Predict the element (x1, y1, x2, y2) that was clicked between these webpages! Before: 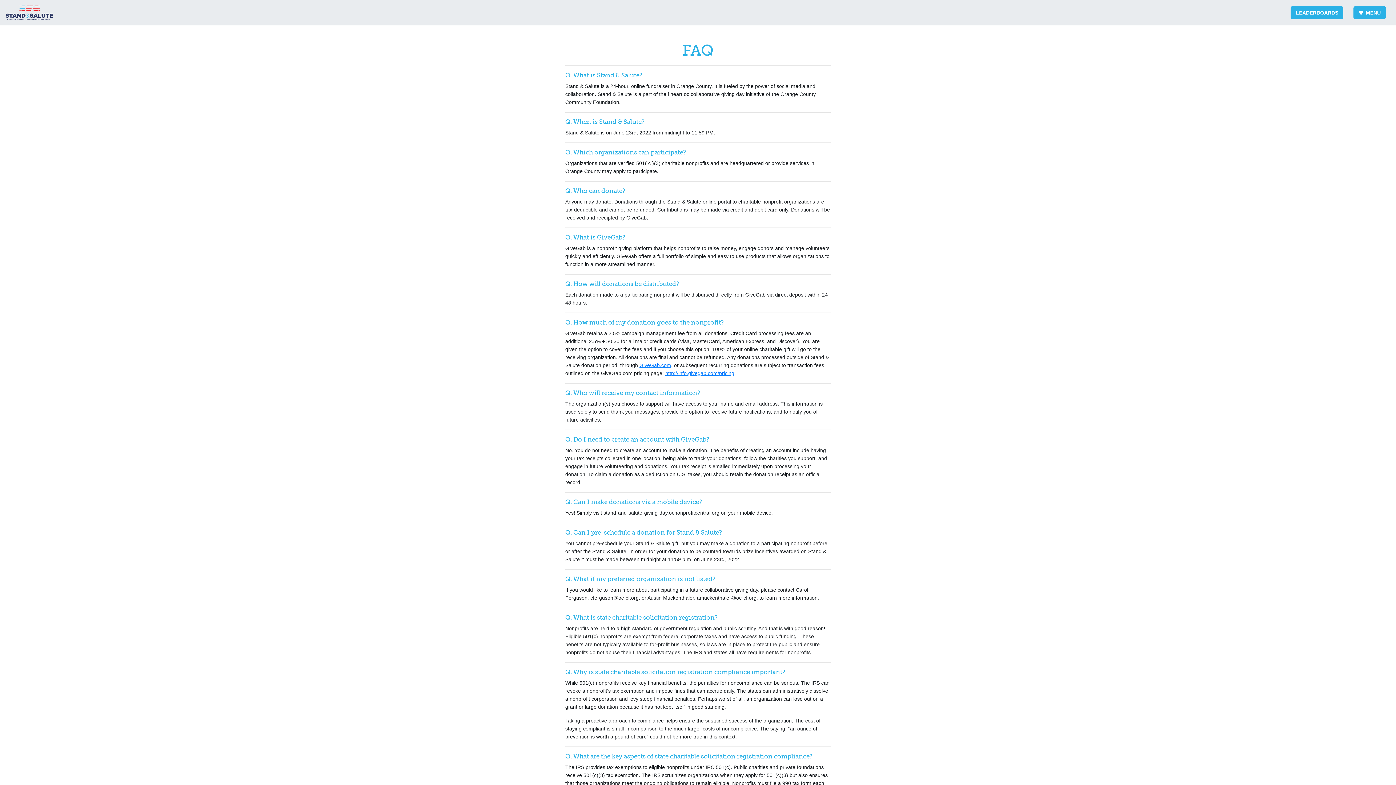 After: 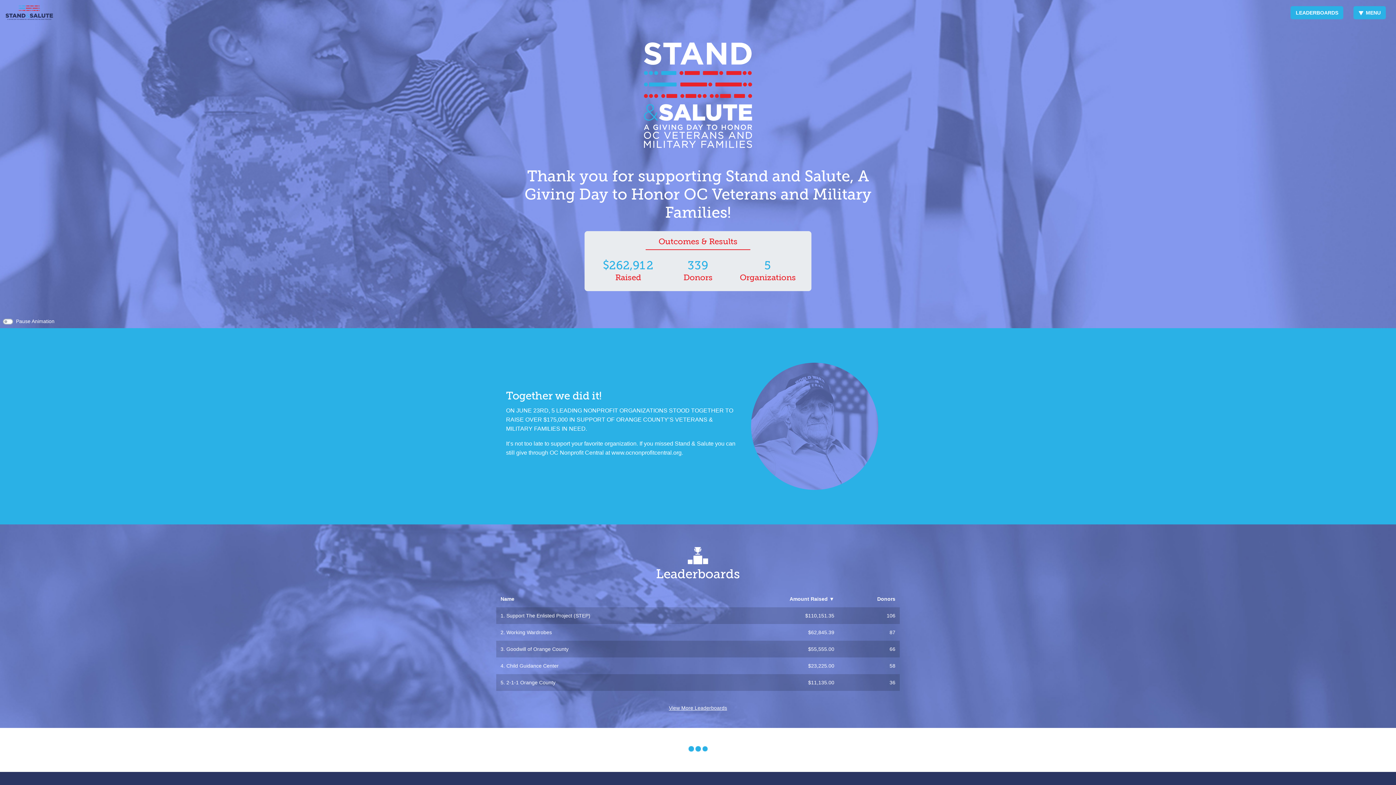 Action: bbox: (0, 0, 58, 25)